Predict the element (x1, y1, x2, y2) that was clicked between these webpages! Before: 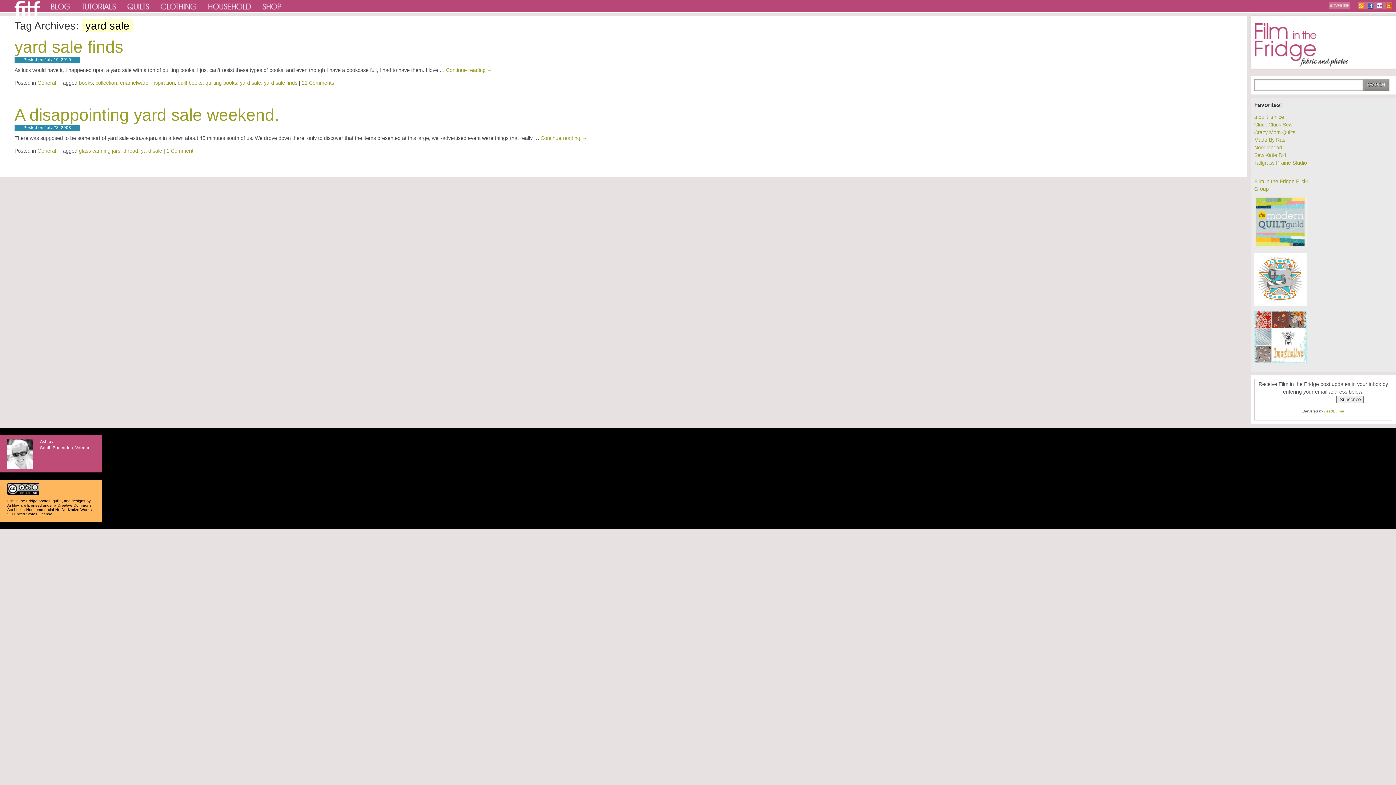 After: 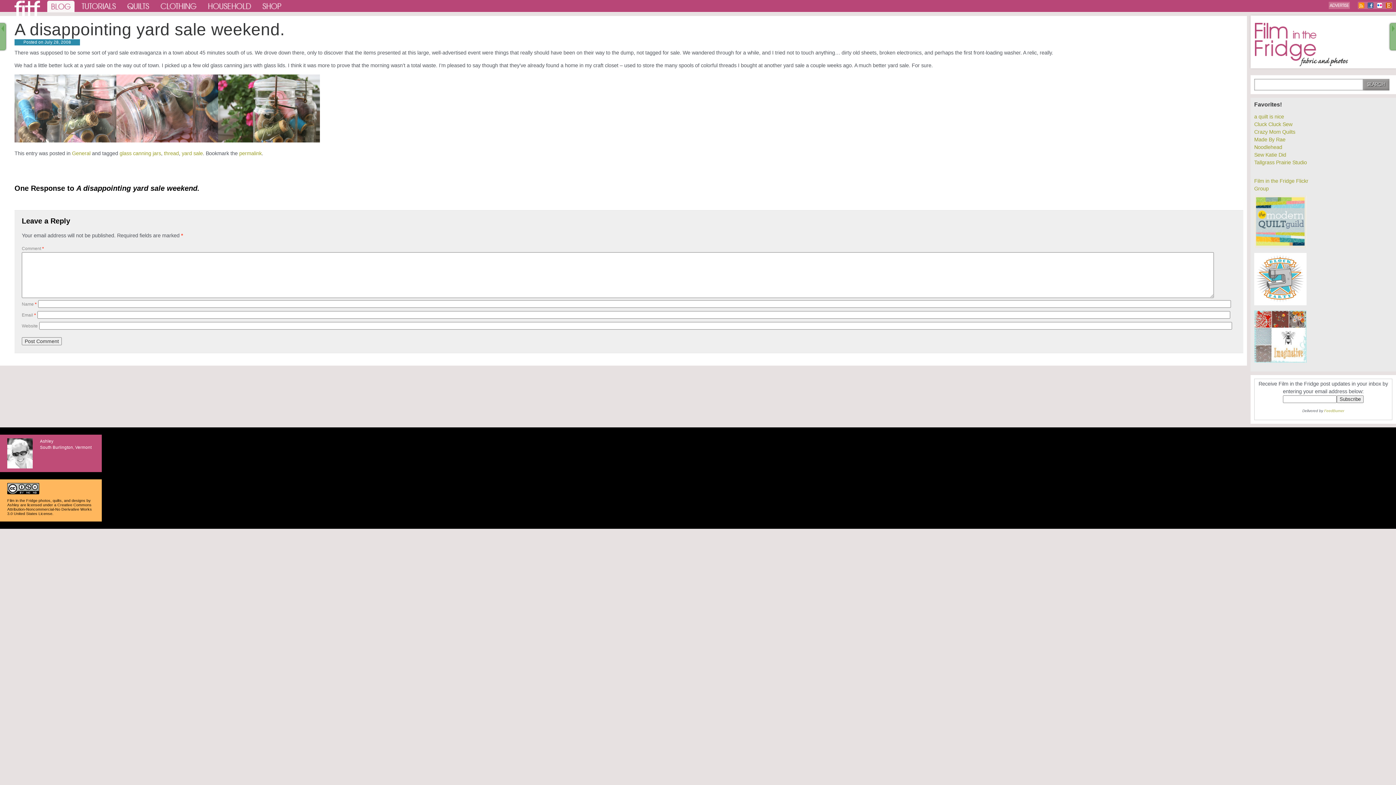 Action: bbox: (166, 148, 193, 153) label: 1 Comment